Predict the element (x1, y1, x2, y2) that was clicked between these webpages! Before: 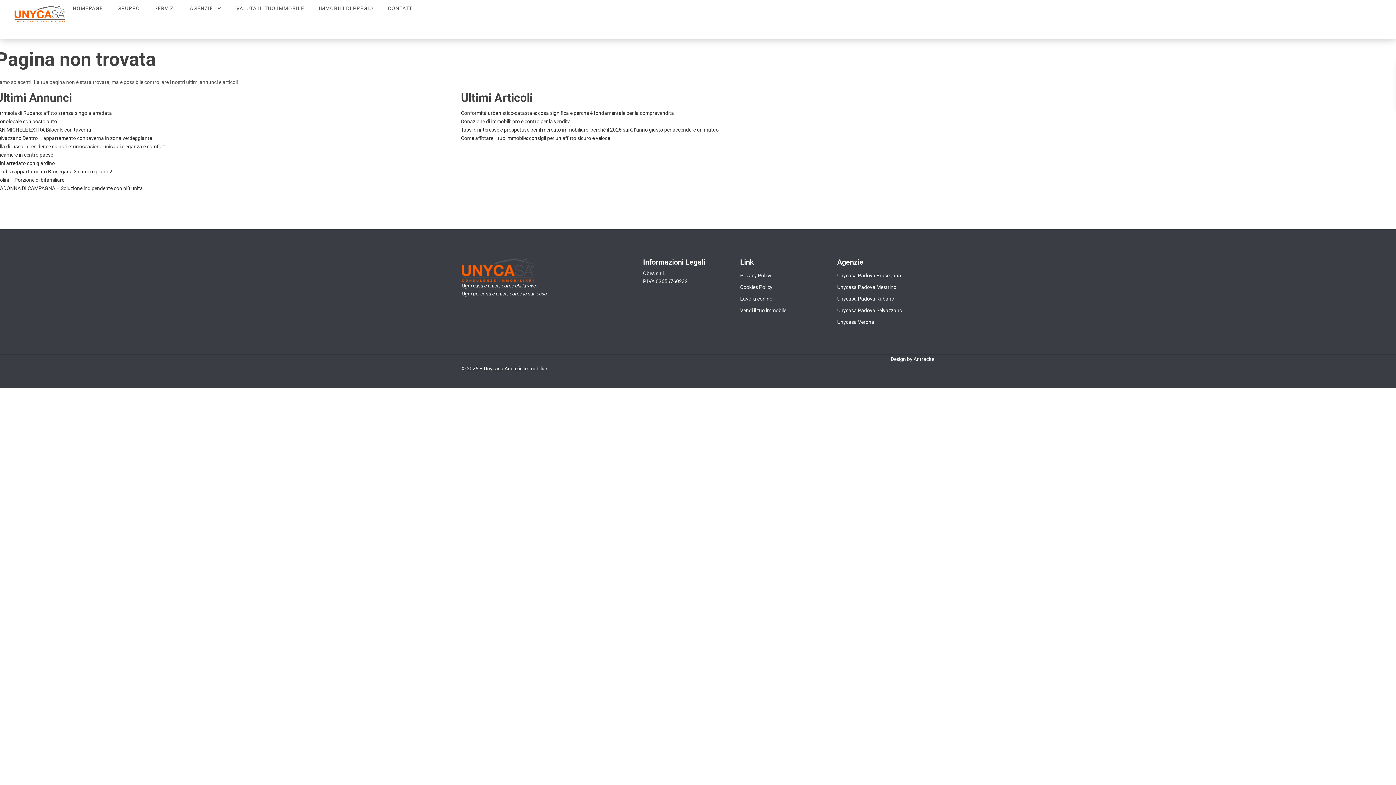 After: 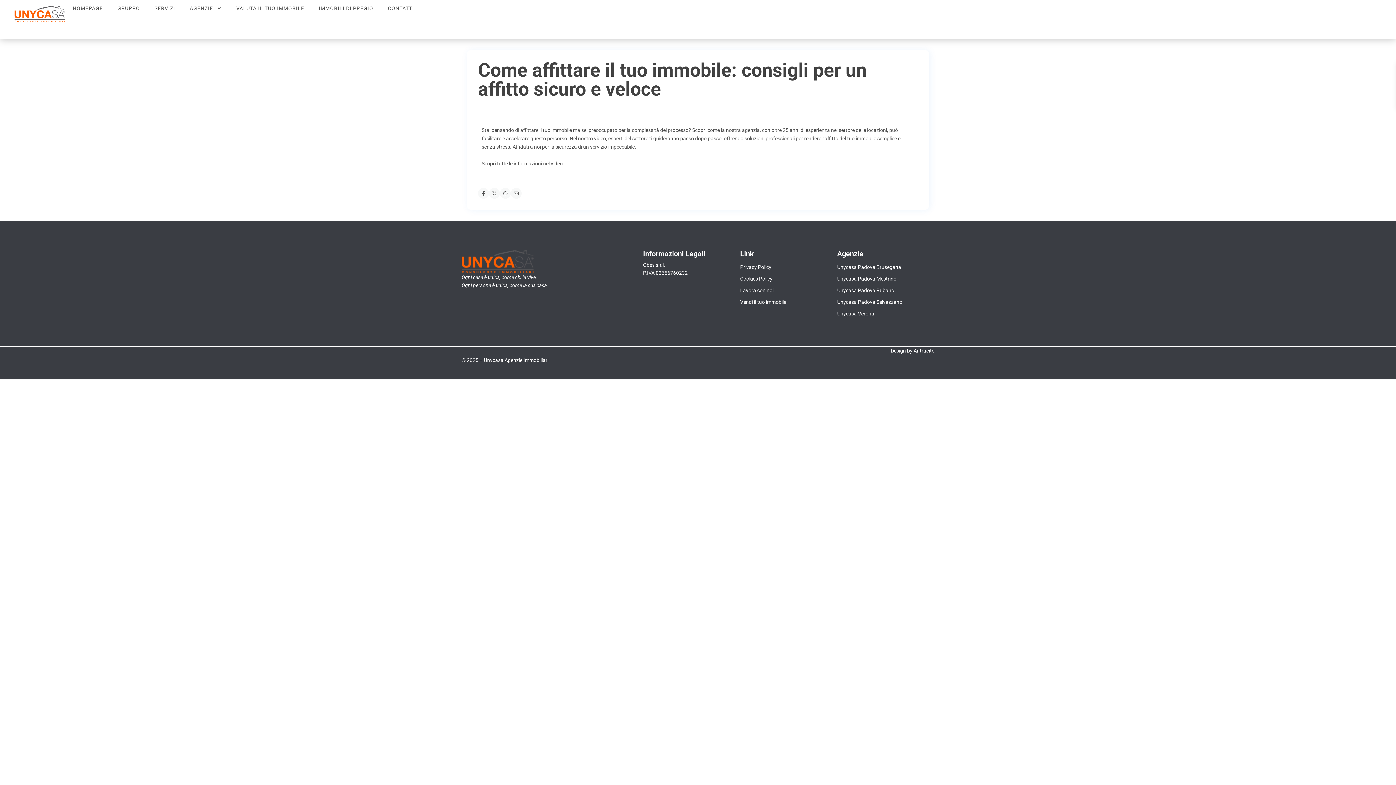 Action: label: Come affittare il tuo immobile: consigli per un affitto sicuro e veloce bbox: (461, 135, 610, 141)